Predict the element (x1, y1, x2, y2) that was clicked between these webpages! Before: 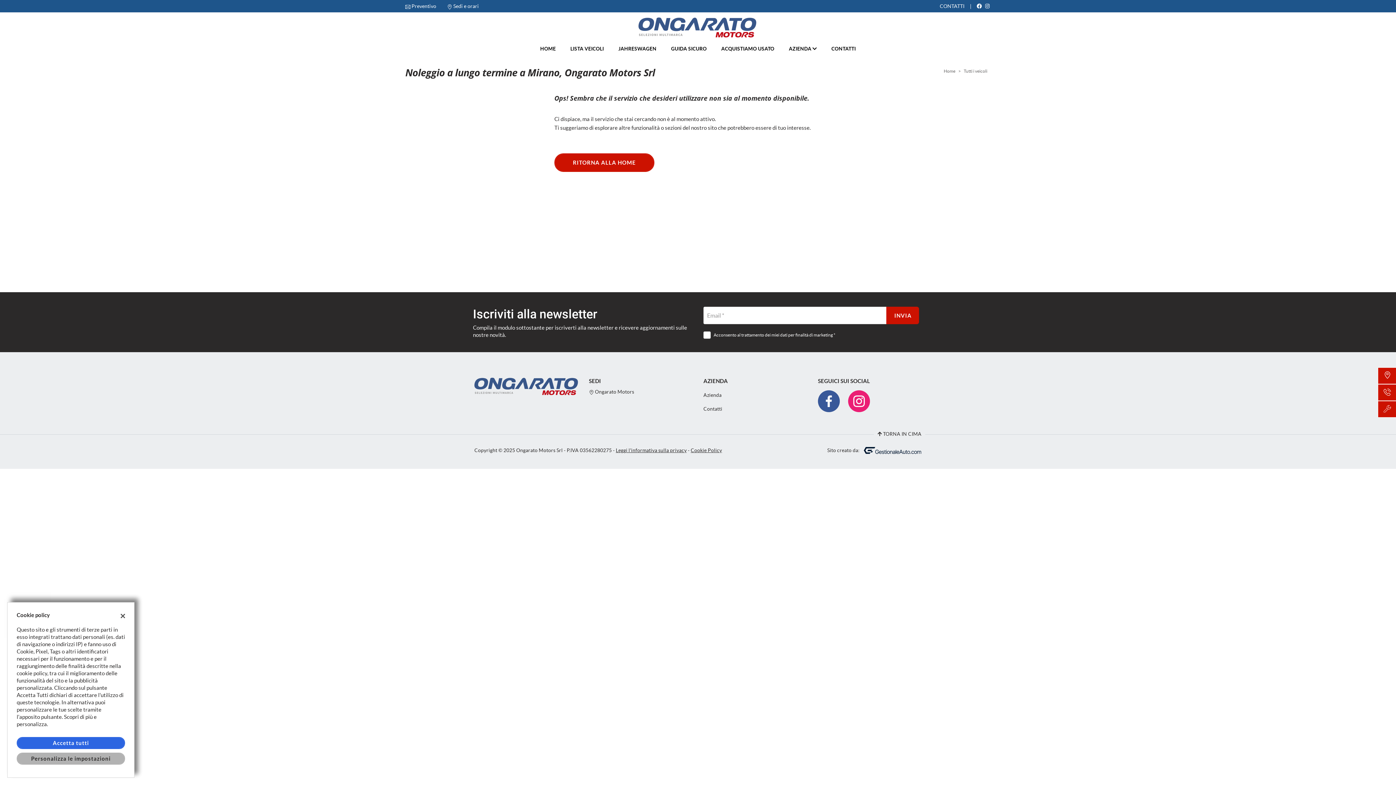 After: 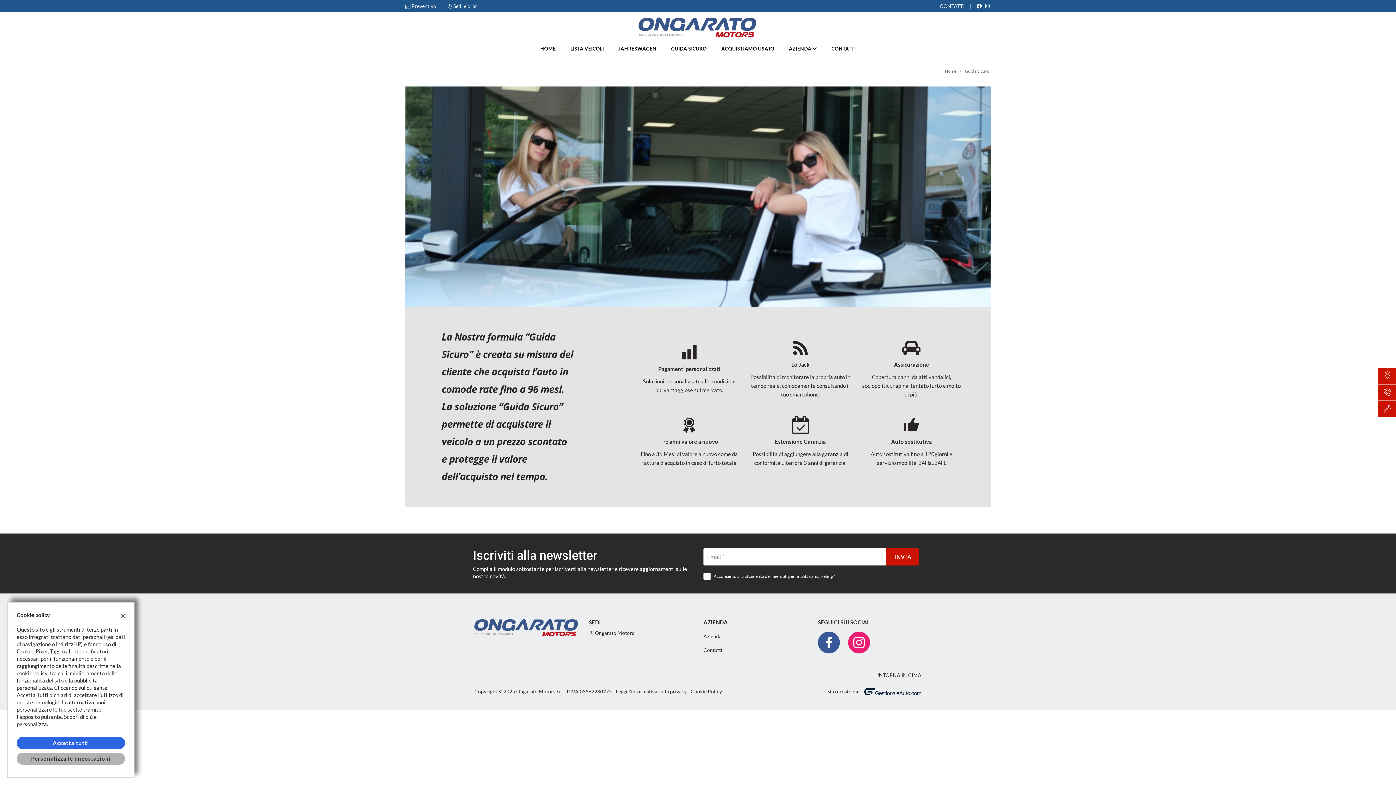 Action: bbox: (671, 41, 706, 56) label: GUIDA SICURO